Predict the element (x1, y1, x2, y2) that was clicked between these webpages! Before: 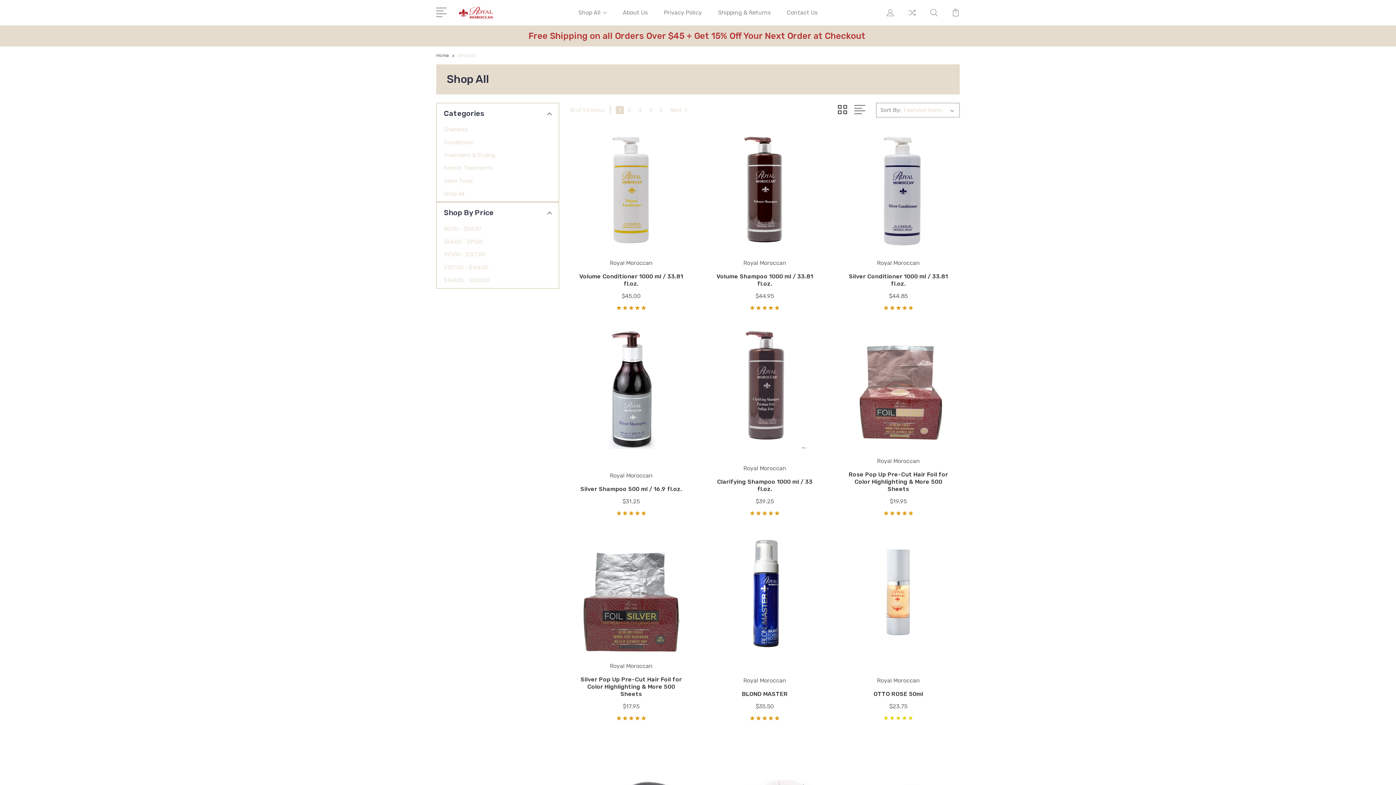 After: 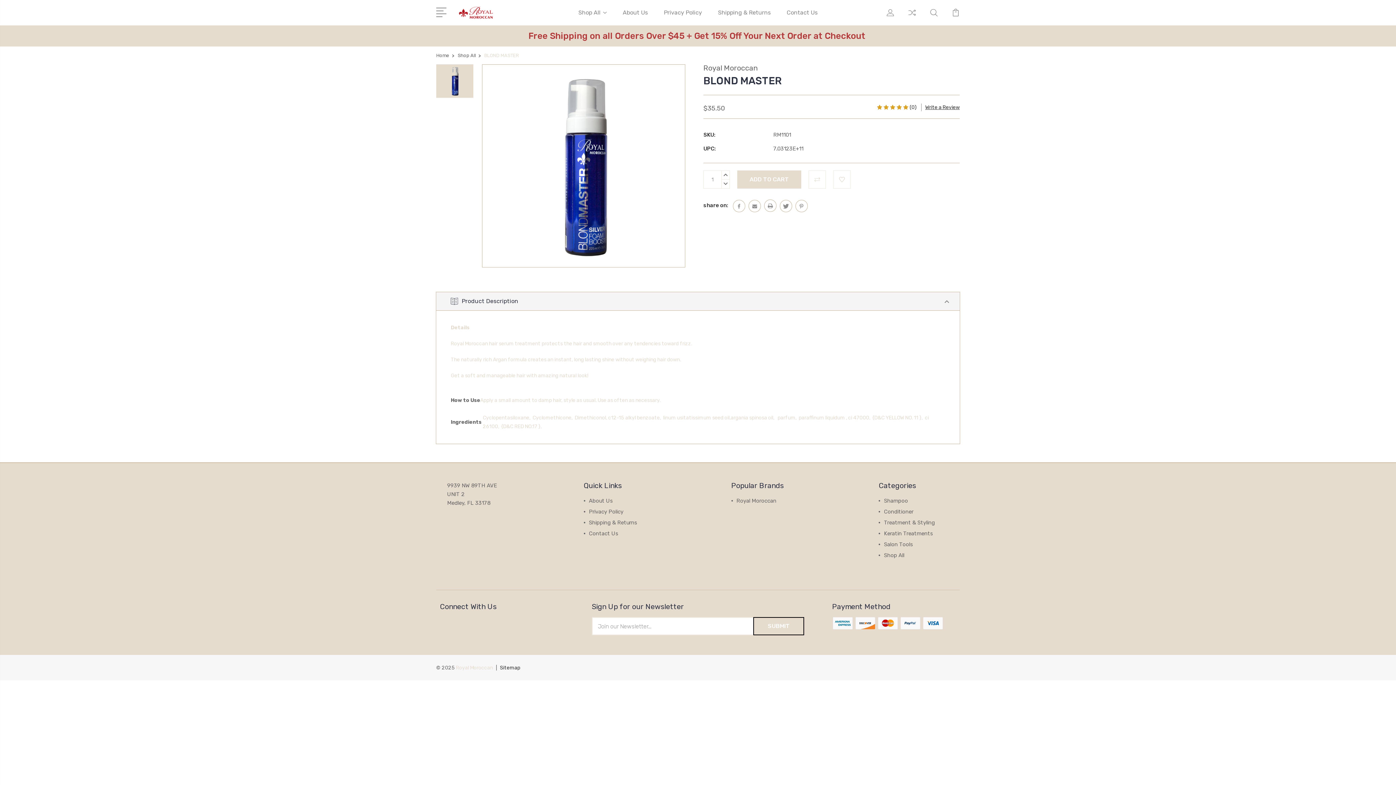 Action: bbox: (703, 531, 826, 654)